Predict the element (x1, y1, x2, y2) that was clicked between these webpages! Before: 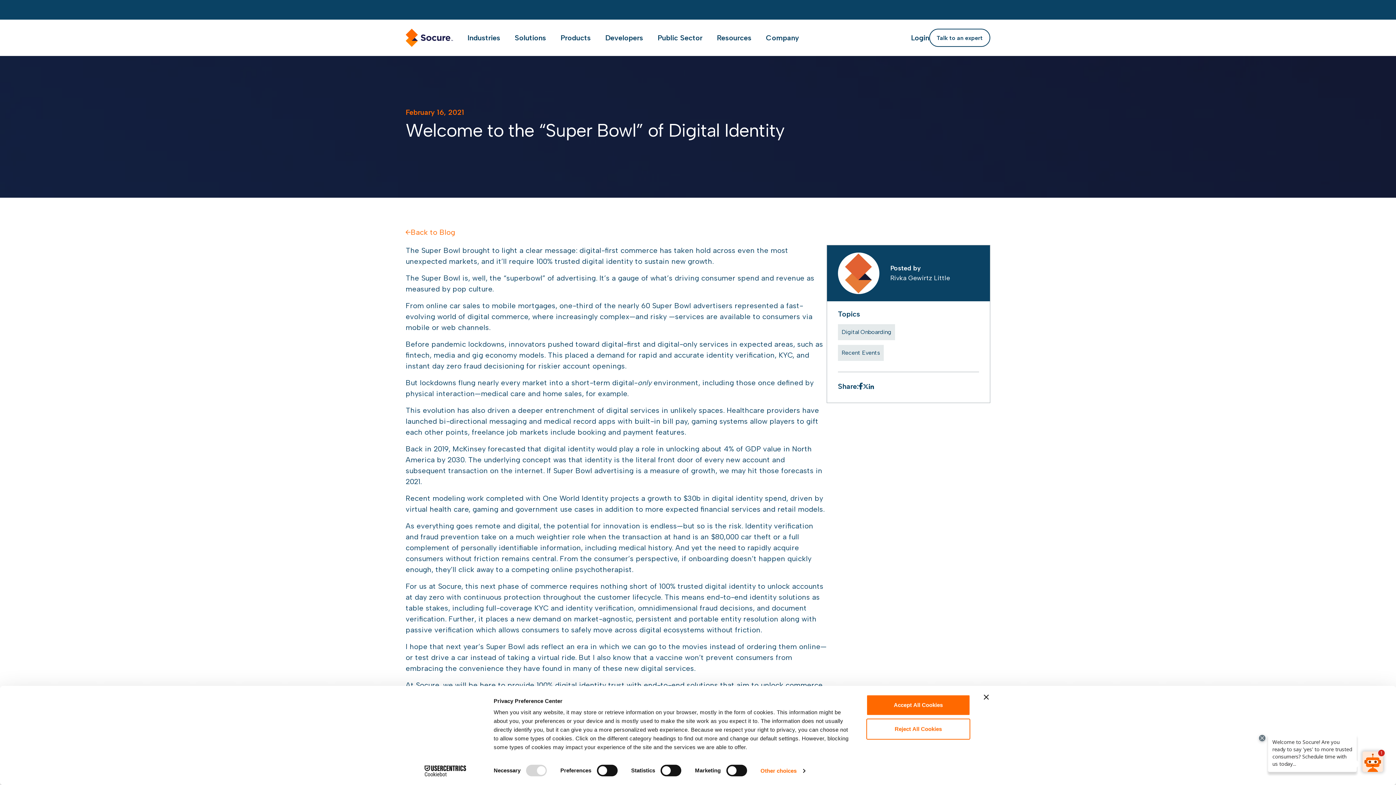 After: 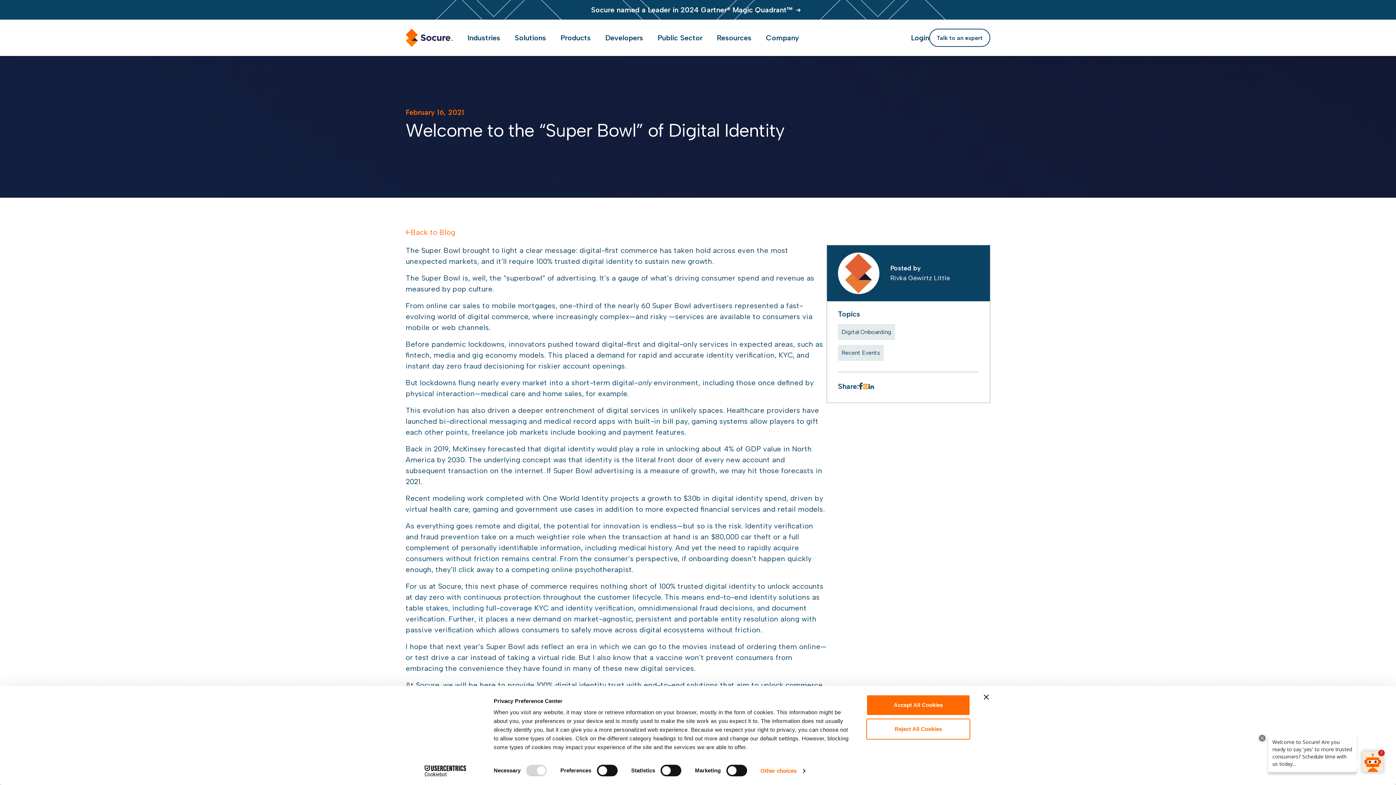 Action: bbox: (863, 384, 868, 388)